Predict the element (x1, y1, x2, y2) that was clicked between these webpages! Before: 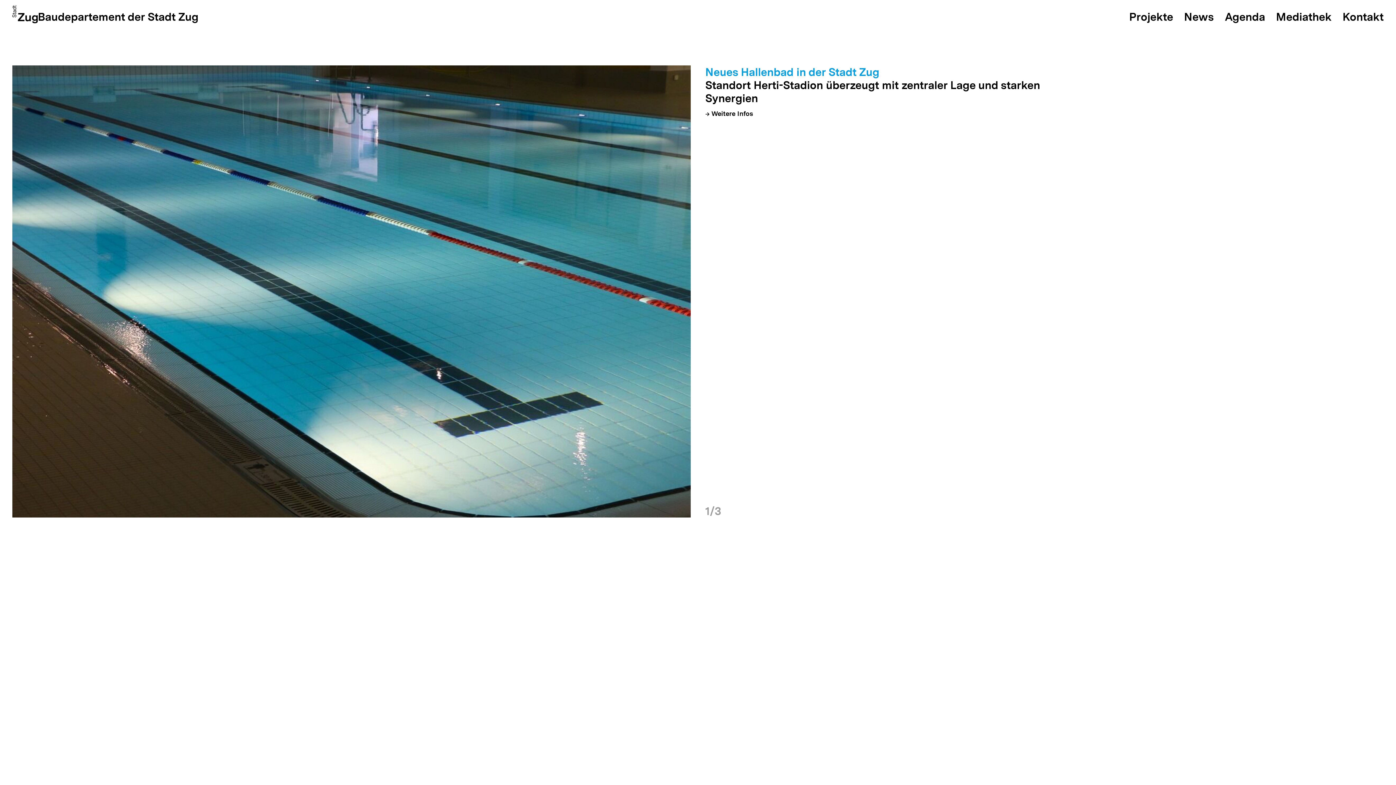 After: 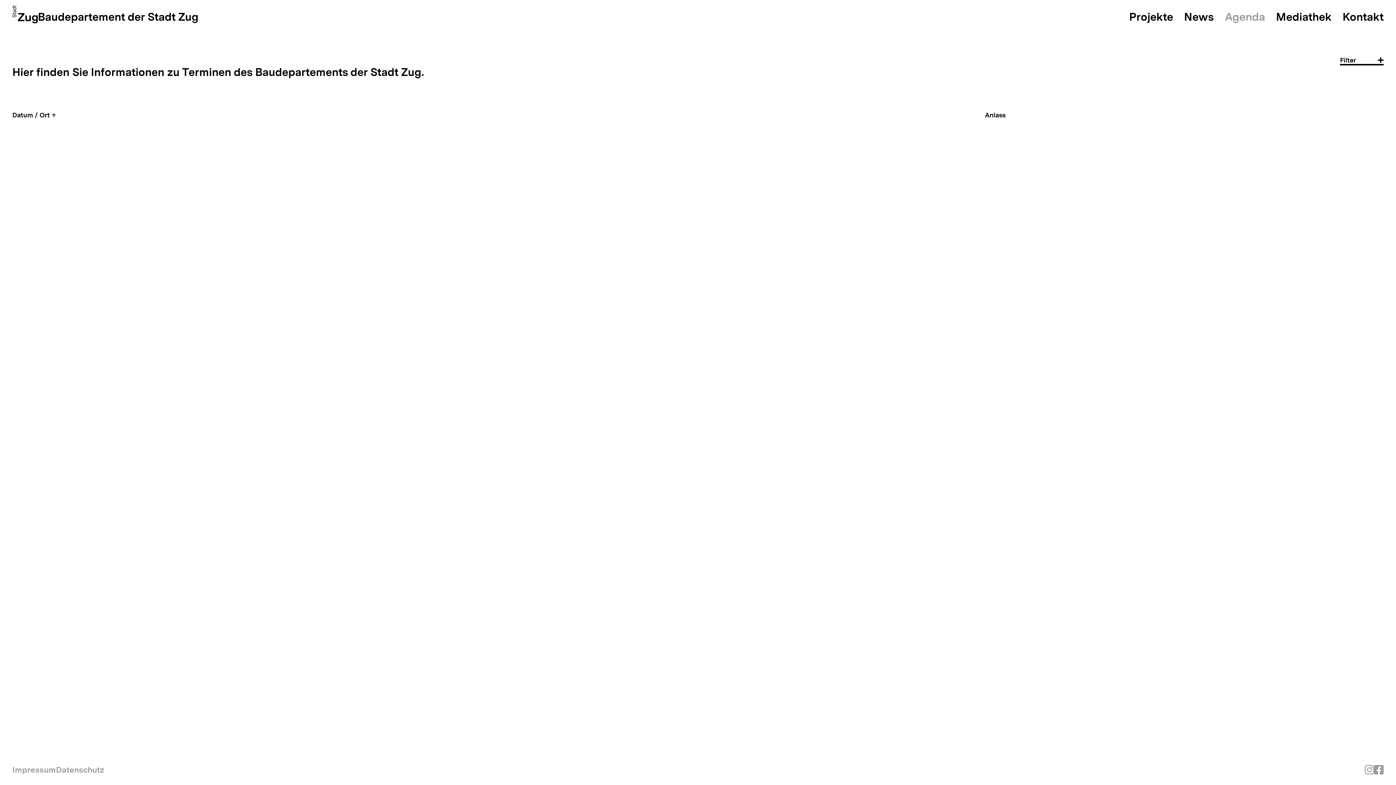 Action: label: Agenda bbox: (1225, 10, 1265, 23)